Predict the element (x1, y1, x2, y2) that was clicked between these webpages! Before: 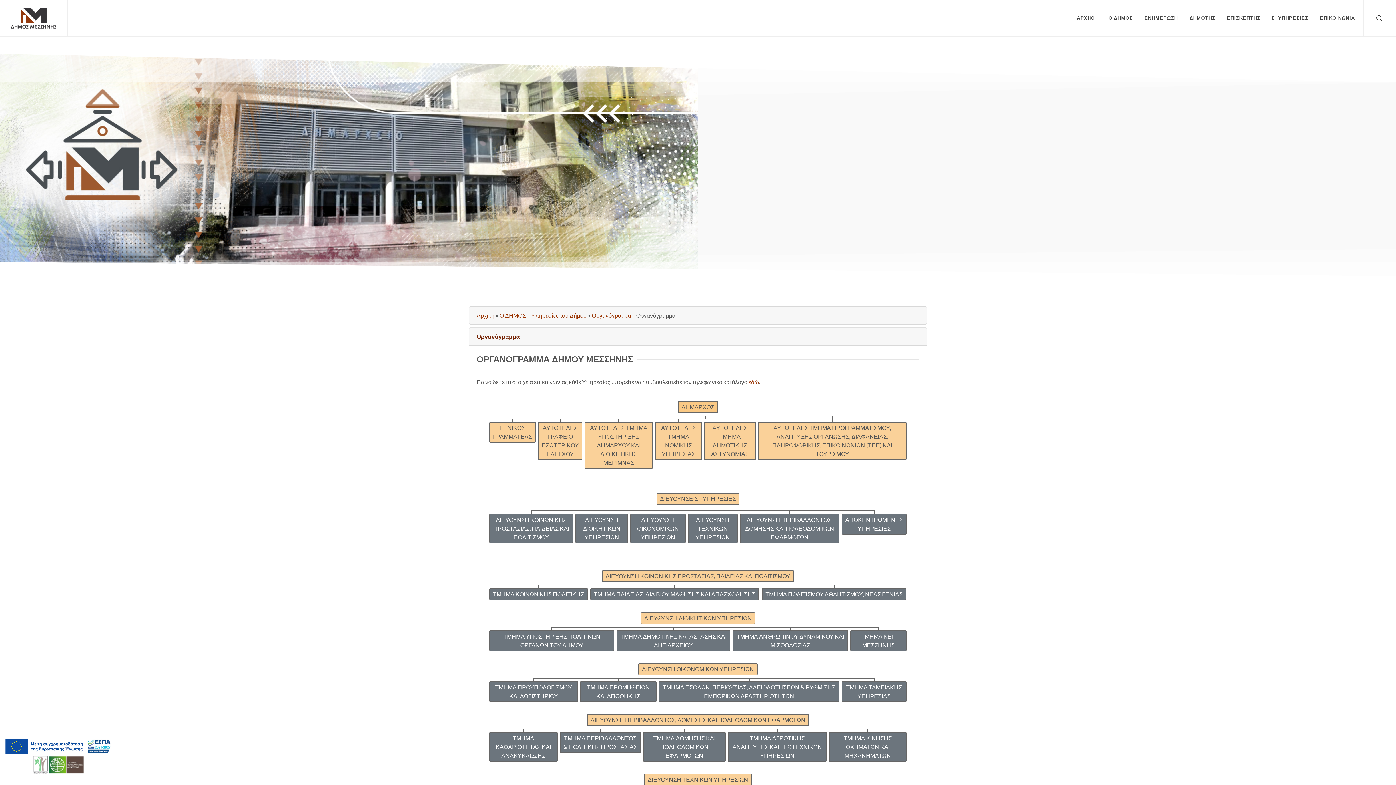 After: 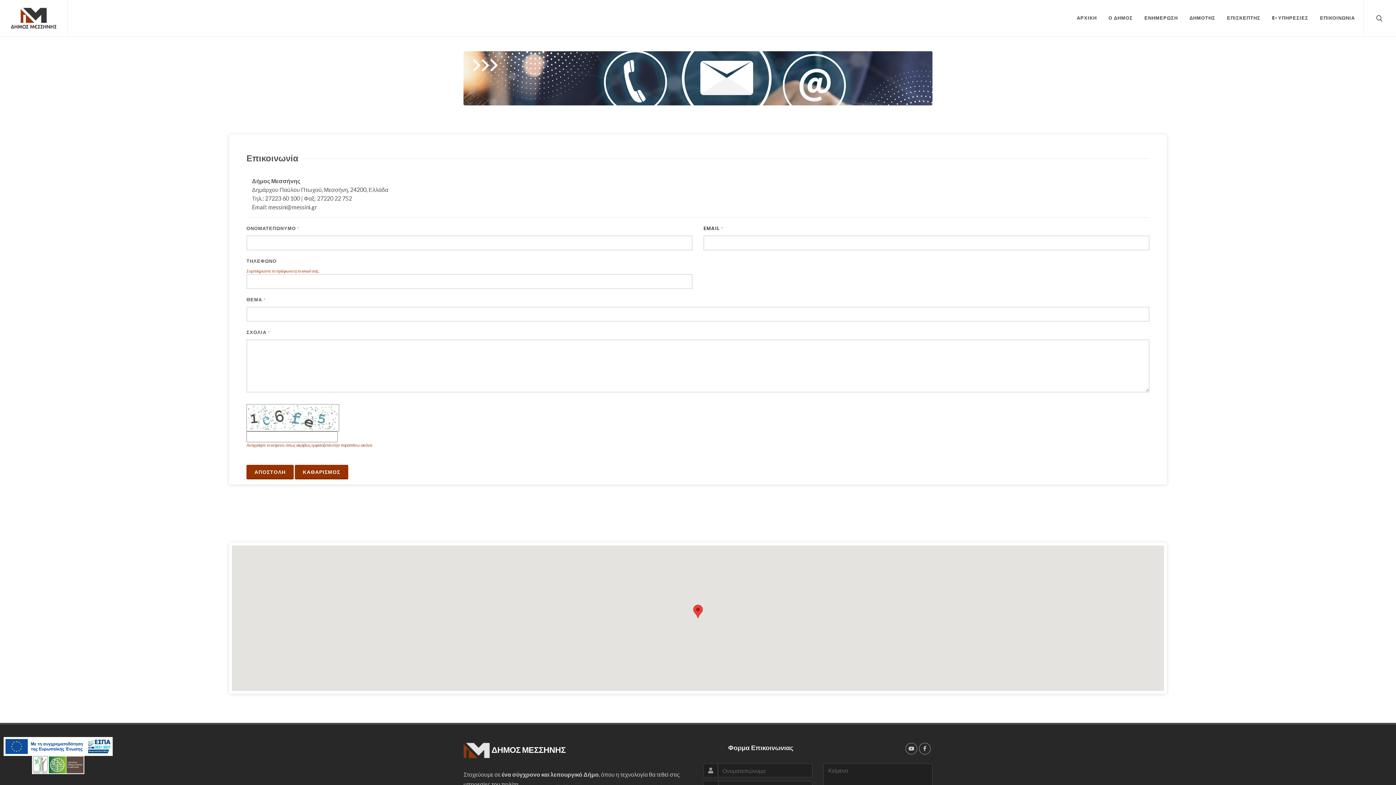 Action: label: ΕΠΙΚΟΙΝΩΝΙΑ bbox: (1314, 0, 1360, 36)